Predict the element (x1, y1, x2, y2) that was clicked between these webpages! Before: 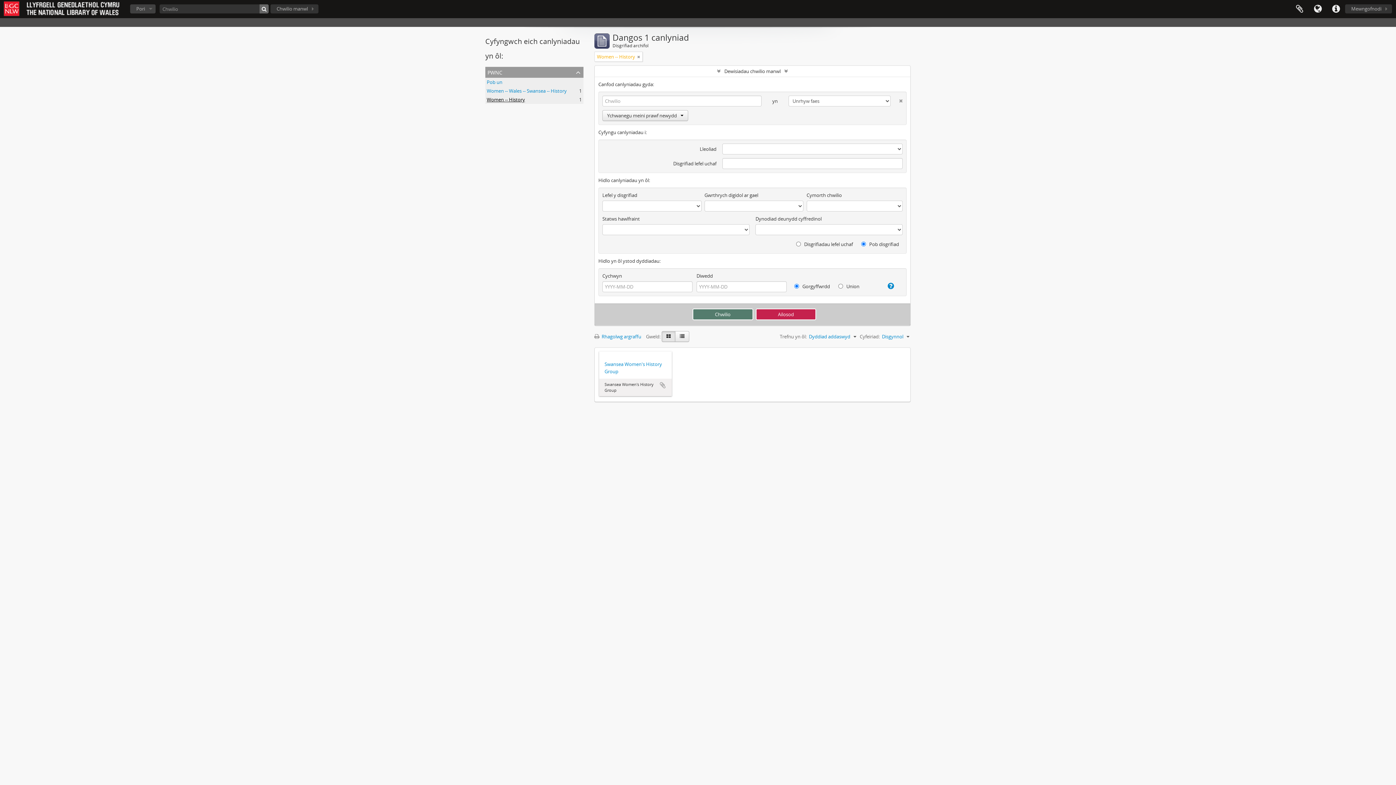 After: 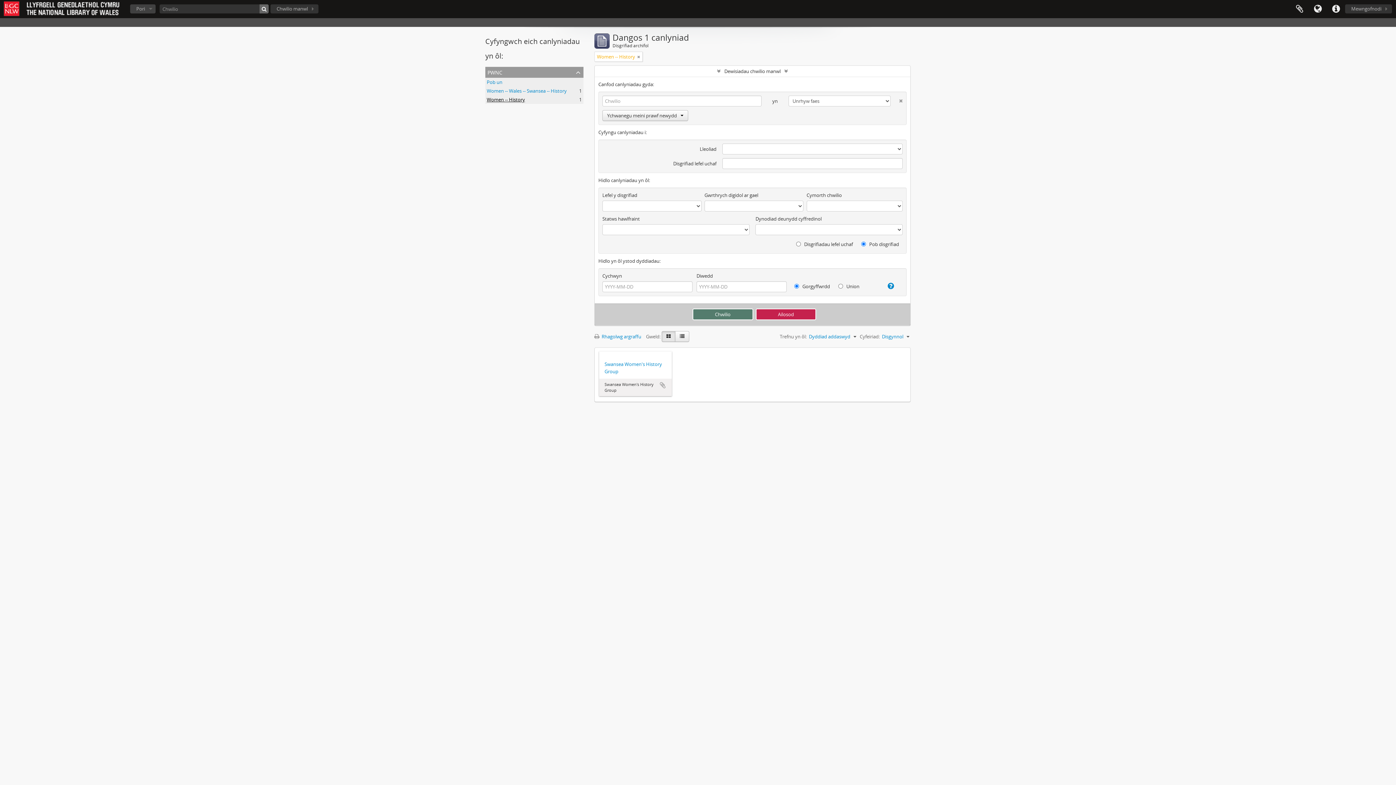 Action: bbox: (486, 96, 525, 102) label: Women -- History
, 1 canlyniadau